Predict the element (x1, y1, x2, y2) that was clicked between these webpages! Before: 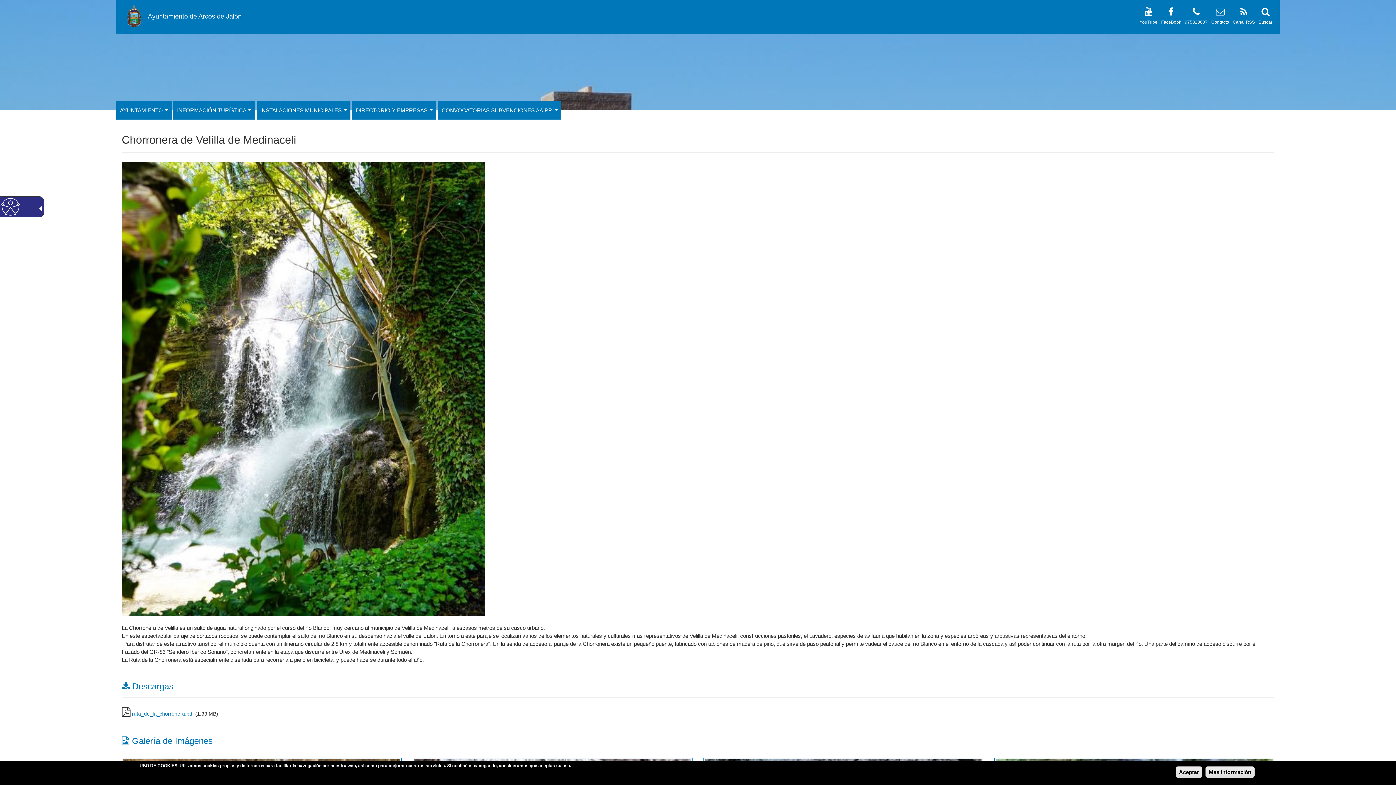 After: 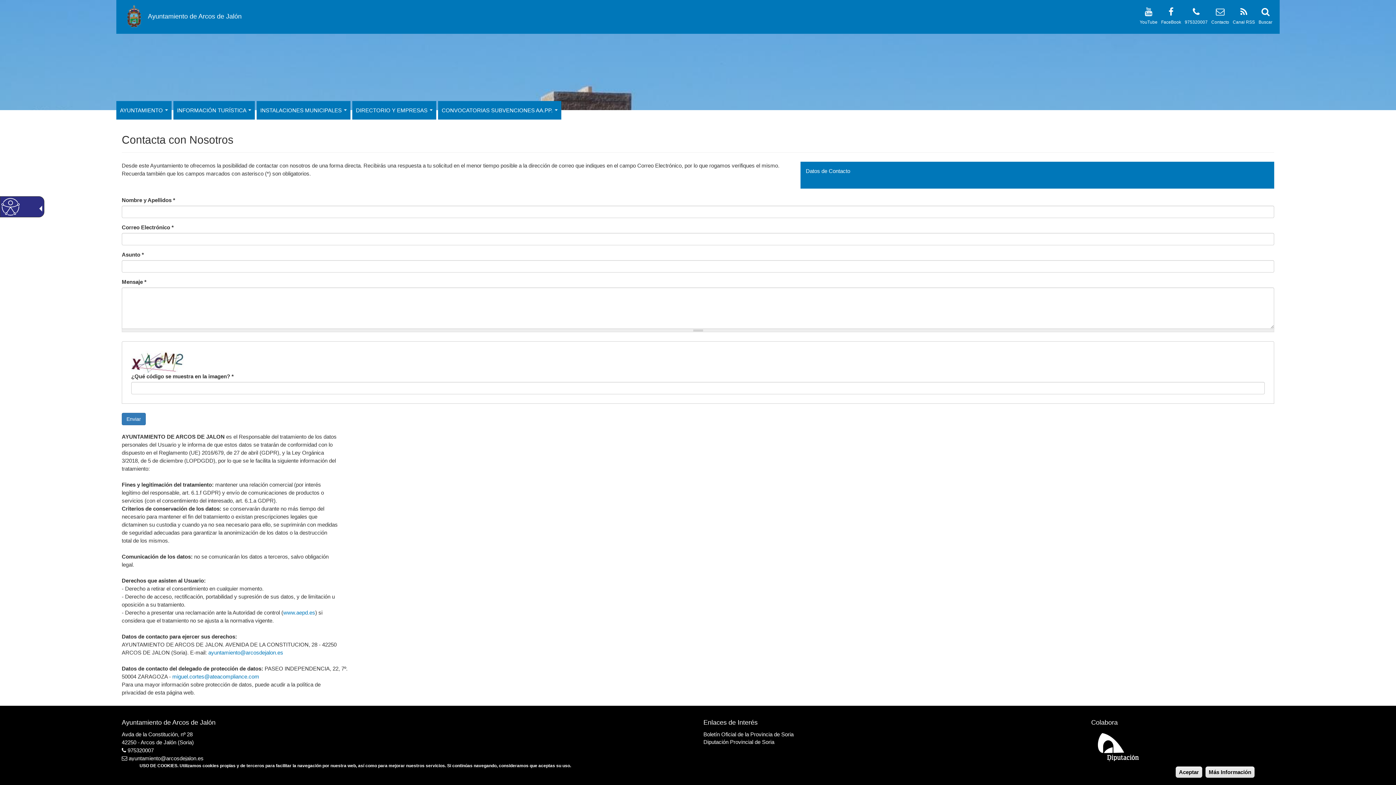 Action: bbox: (1211, 19, 1229, 24) label: Contacto